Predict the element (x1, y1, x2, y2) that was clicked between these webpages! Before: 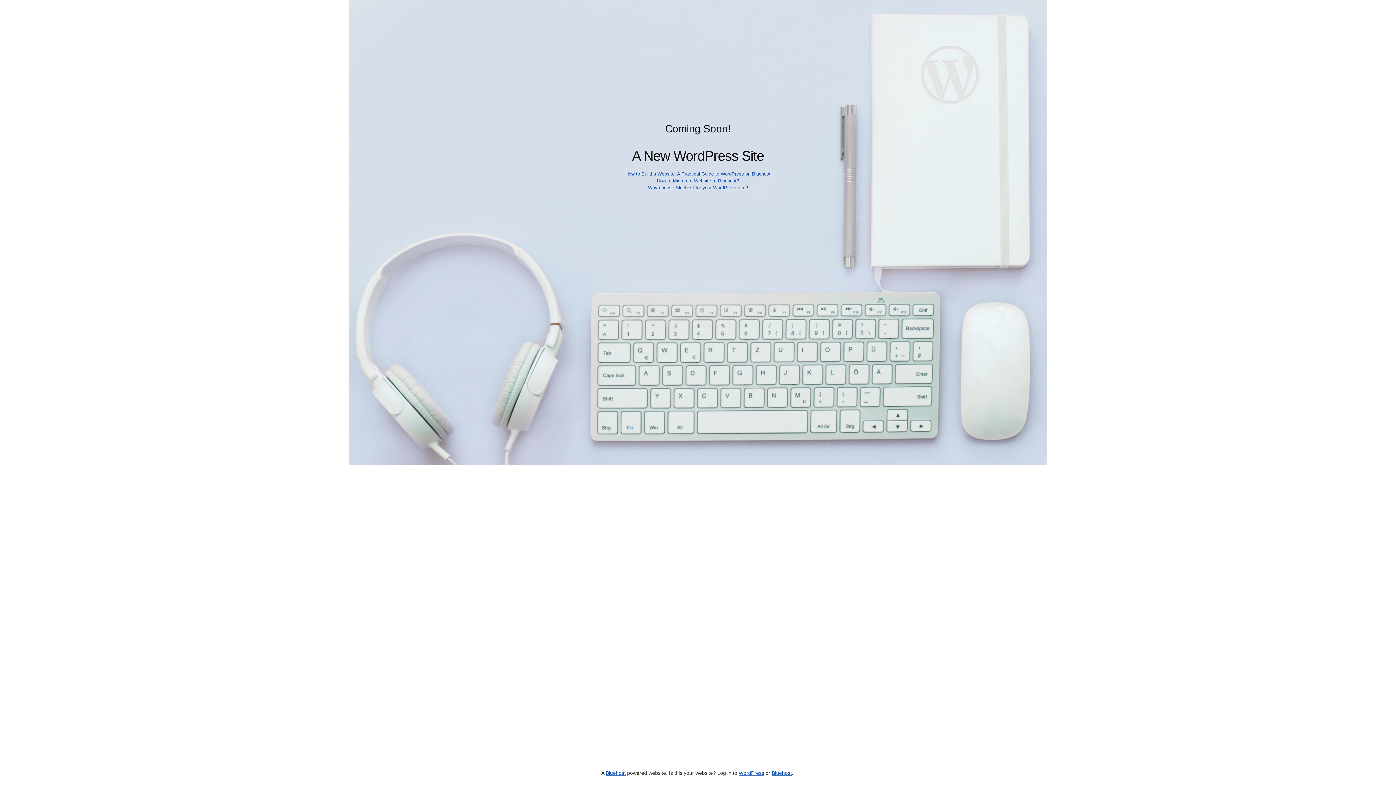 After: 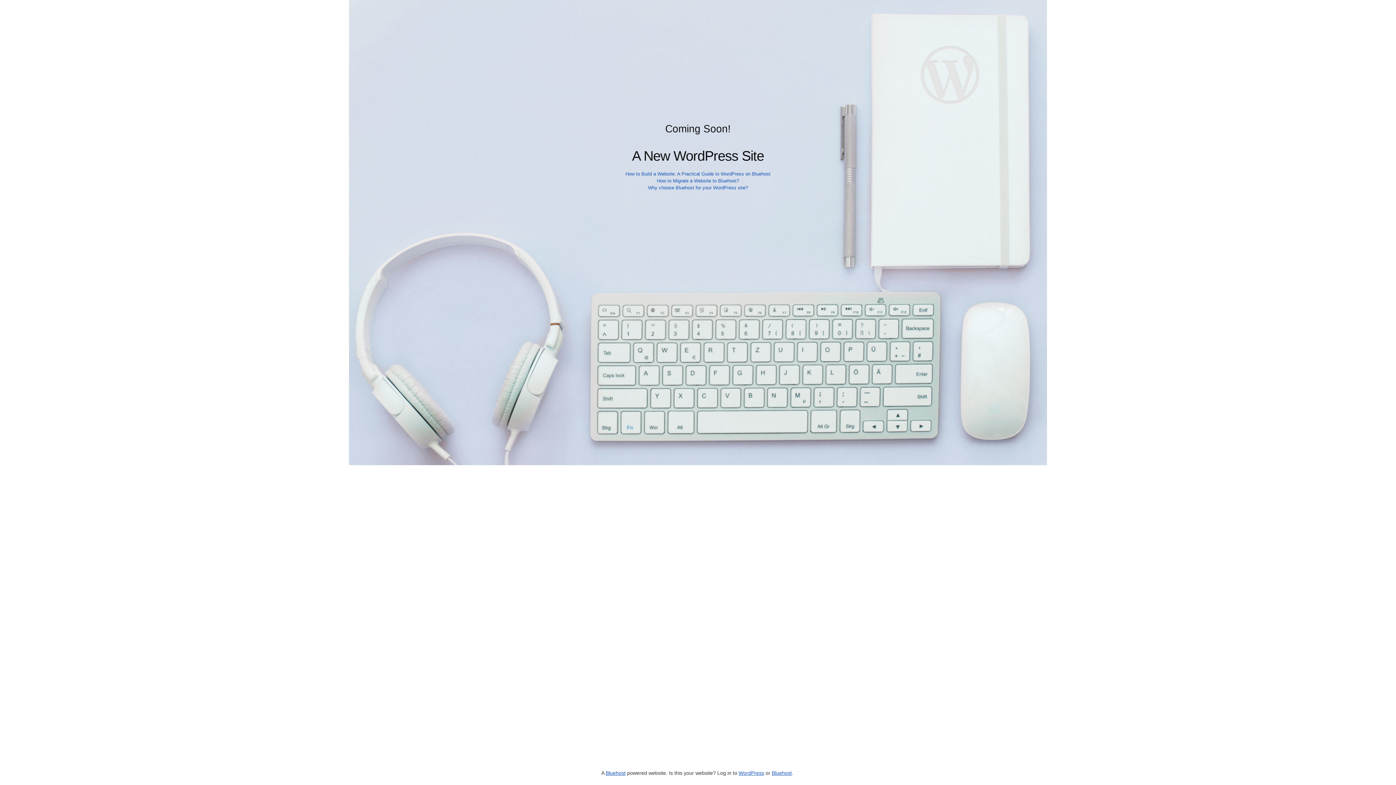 Action: label: Bluehost bbox: (605, 770, 625, 776)